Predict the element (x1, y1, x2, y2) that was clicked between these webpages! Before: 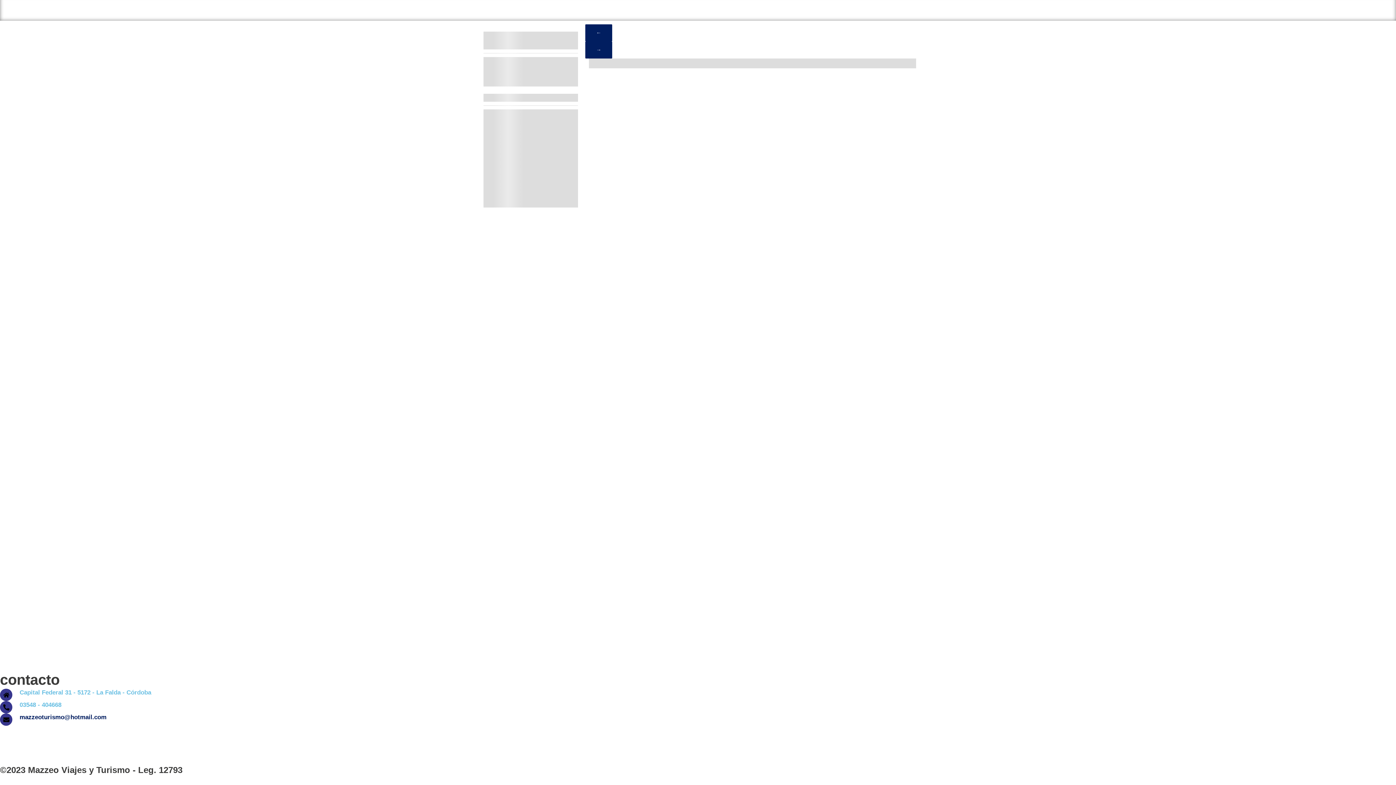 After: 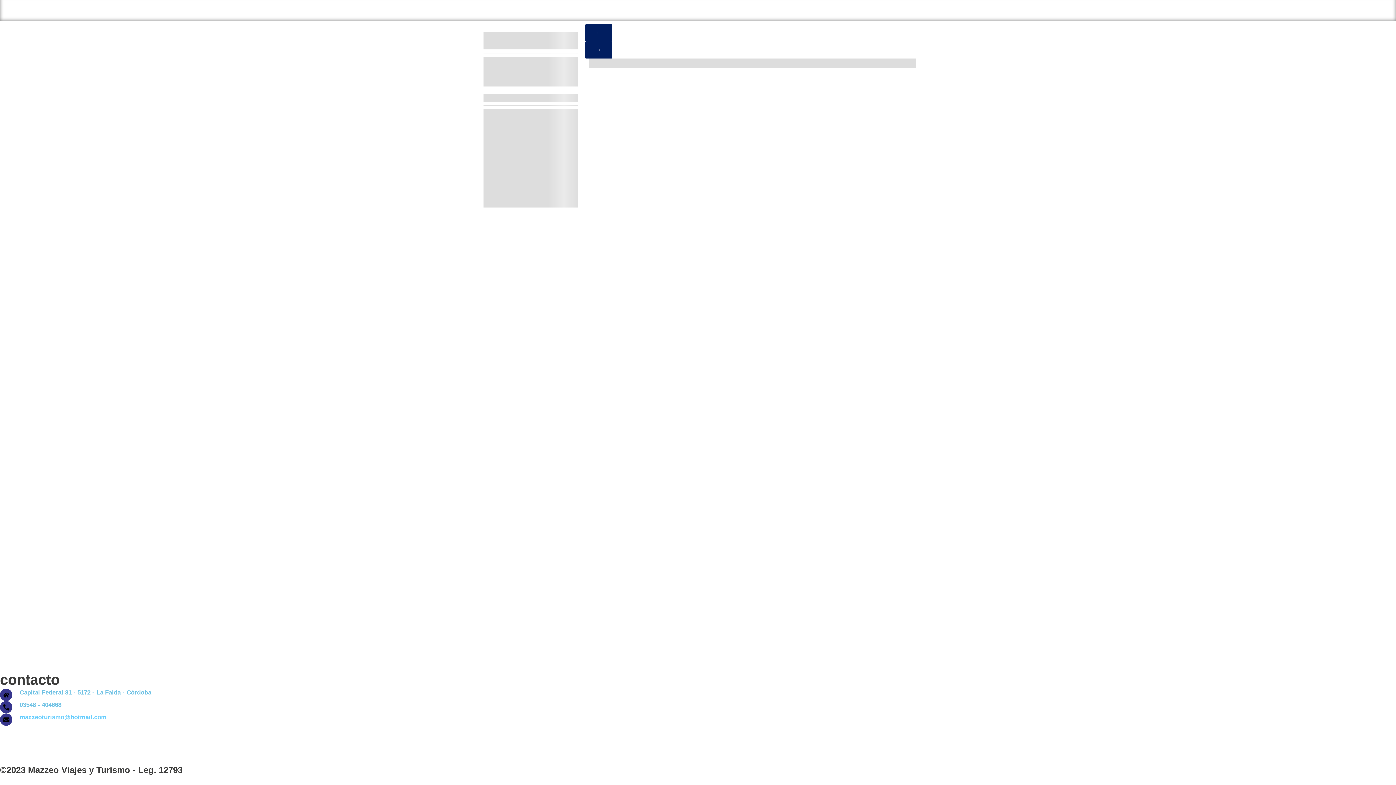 Action: bbox: (19, 714, 106, 721) label: mazzeoturismo@hotmail.com